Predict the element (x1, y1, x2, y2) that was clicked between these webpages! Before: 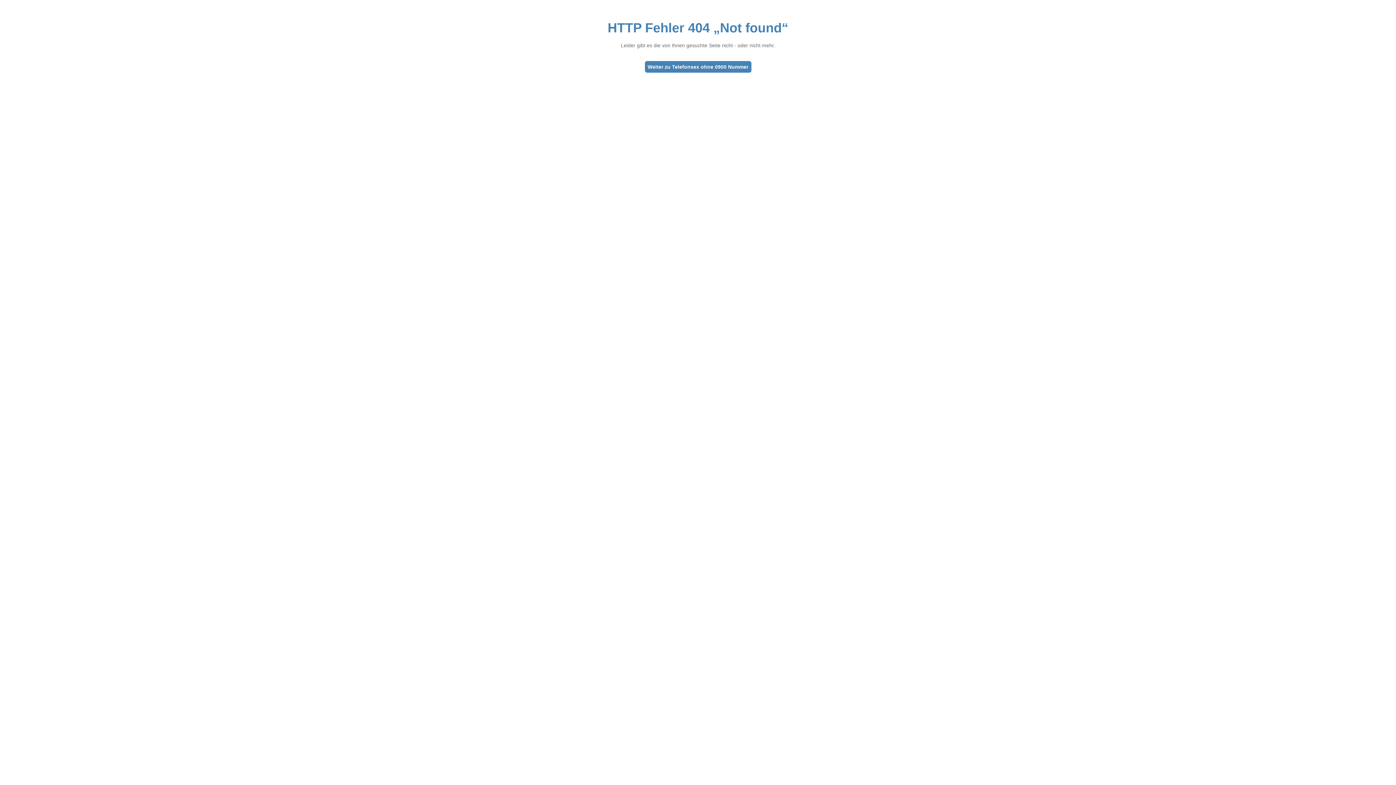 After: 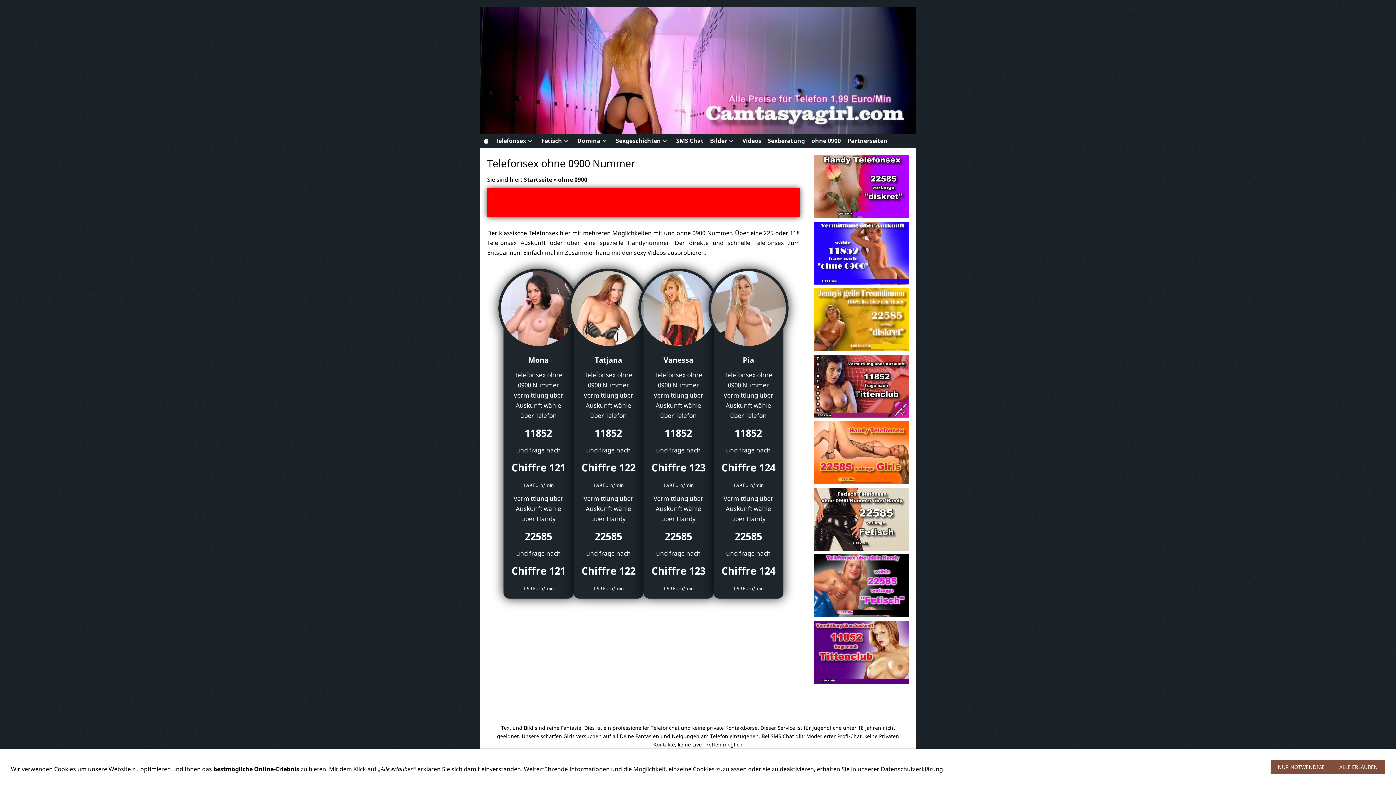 Action: label: Weiter zu Telefonsex ohne 0900 Nummer bbox: (644, 61, 751, 72)